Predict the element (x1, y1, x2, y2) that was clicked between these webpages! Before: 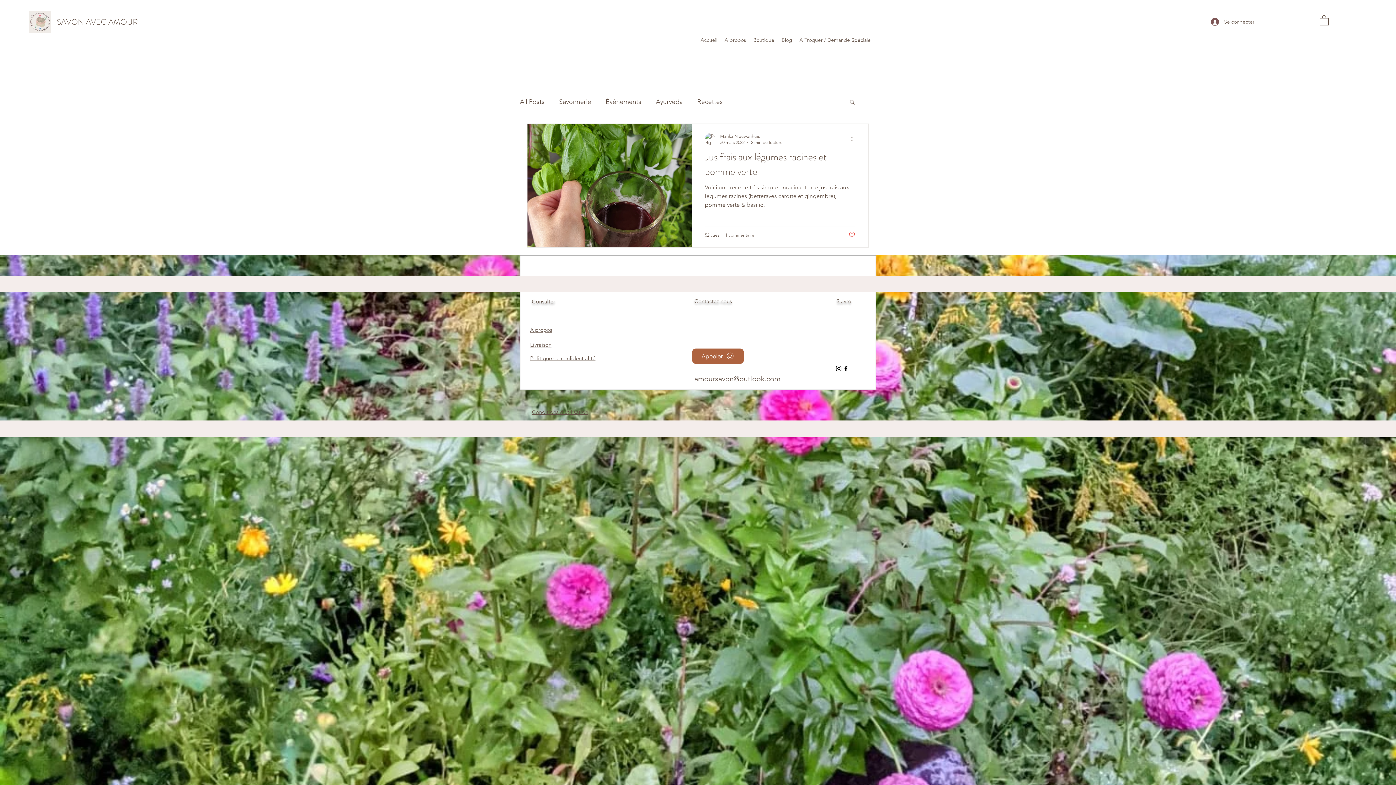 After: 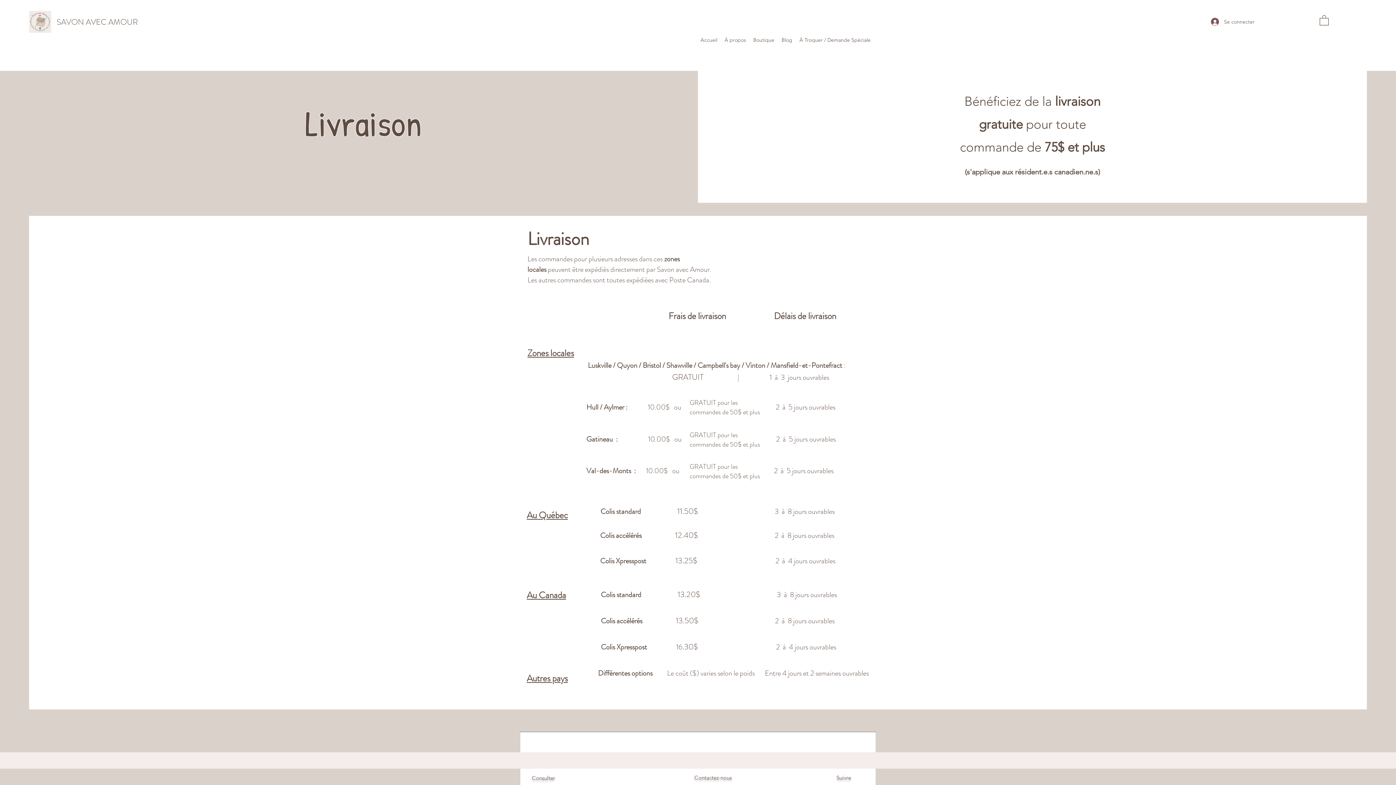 Action: bbox: (530, 341, 551, 348) label: Livraison